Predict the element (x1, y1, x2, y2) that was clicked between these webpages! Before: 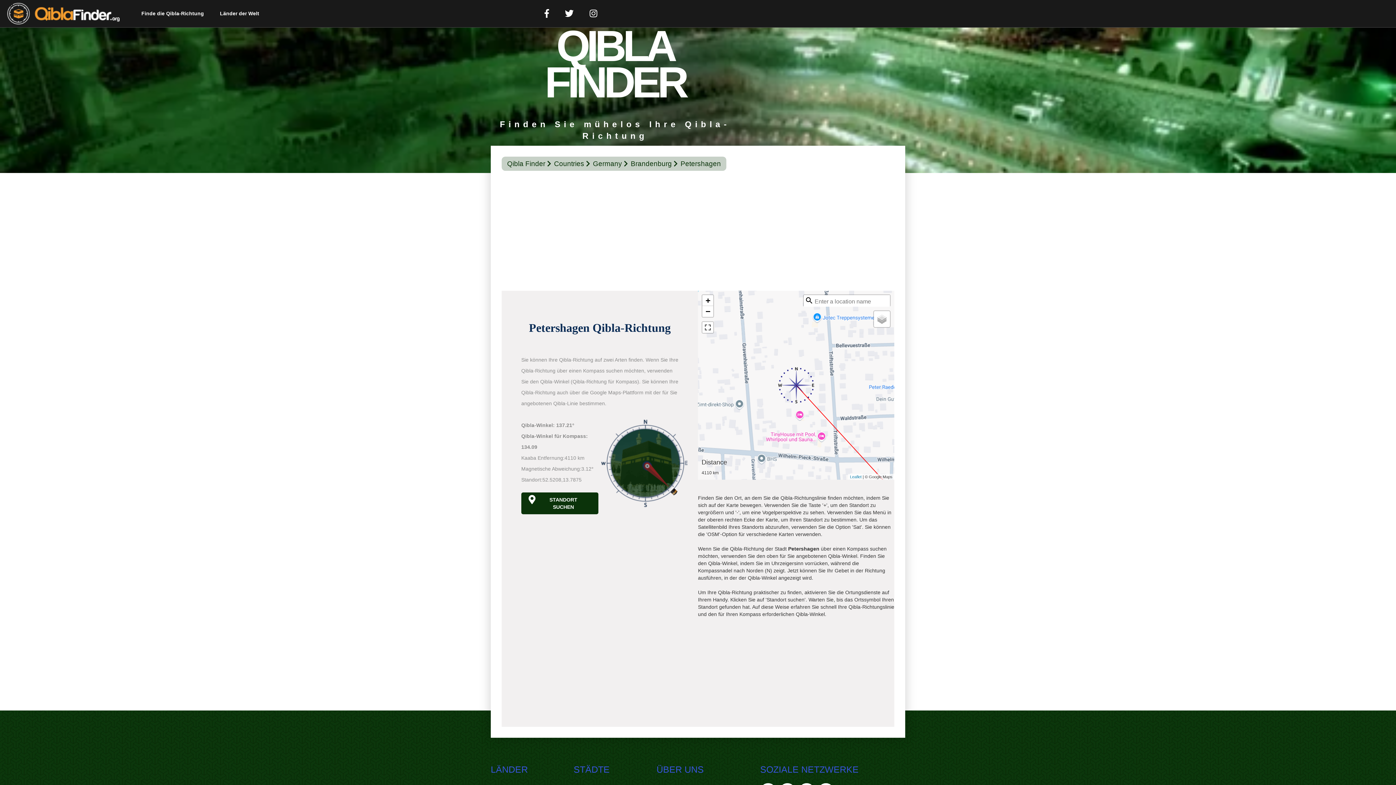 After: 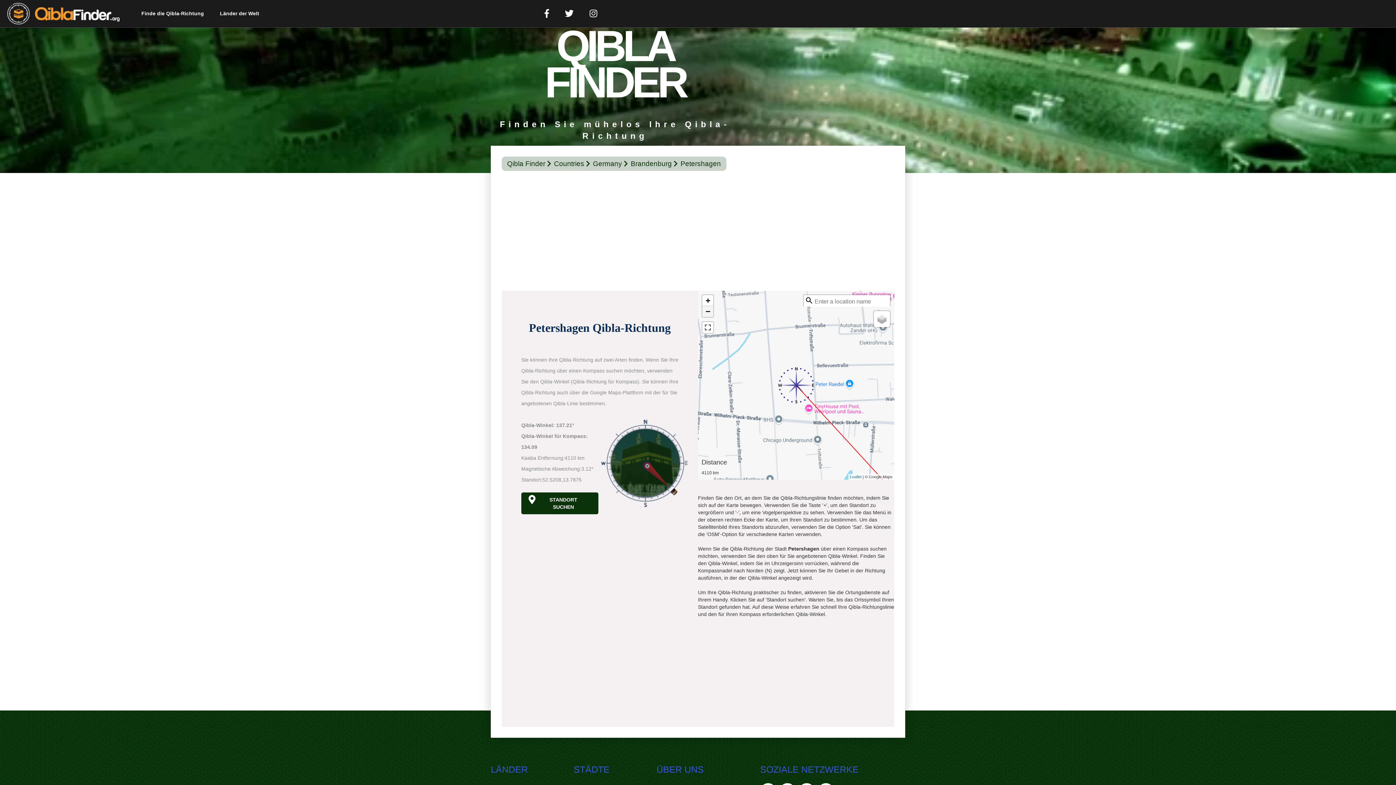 Action: bbox: (702, 306, 713, 317) label: Zoom out